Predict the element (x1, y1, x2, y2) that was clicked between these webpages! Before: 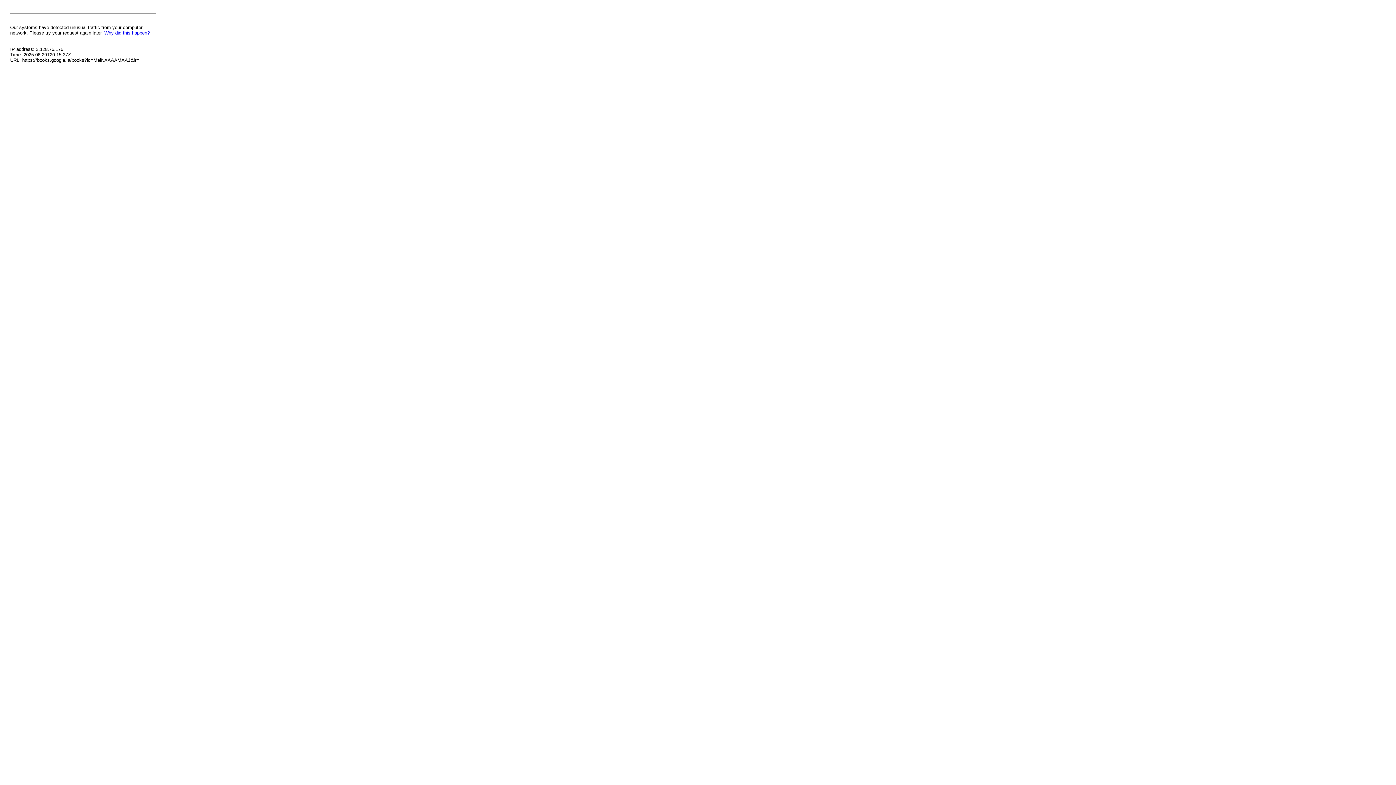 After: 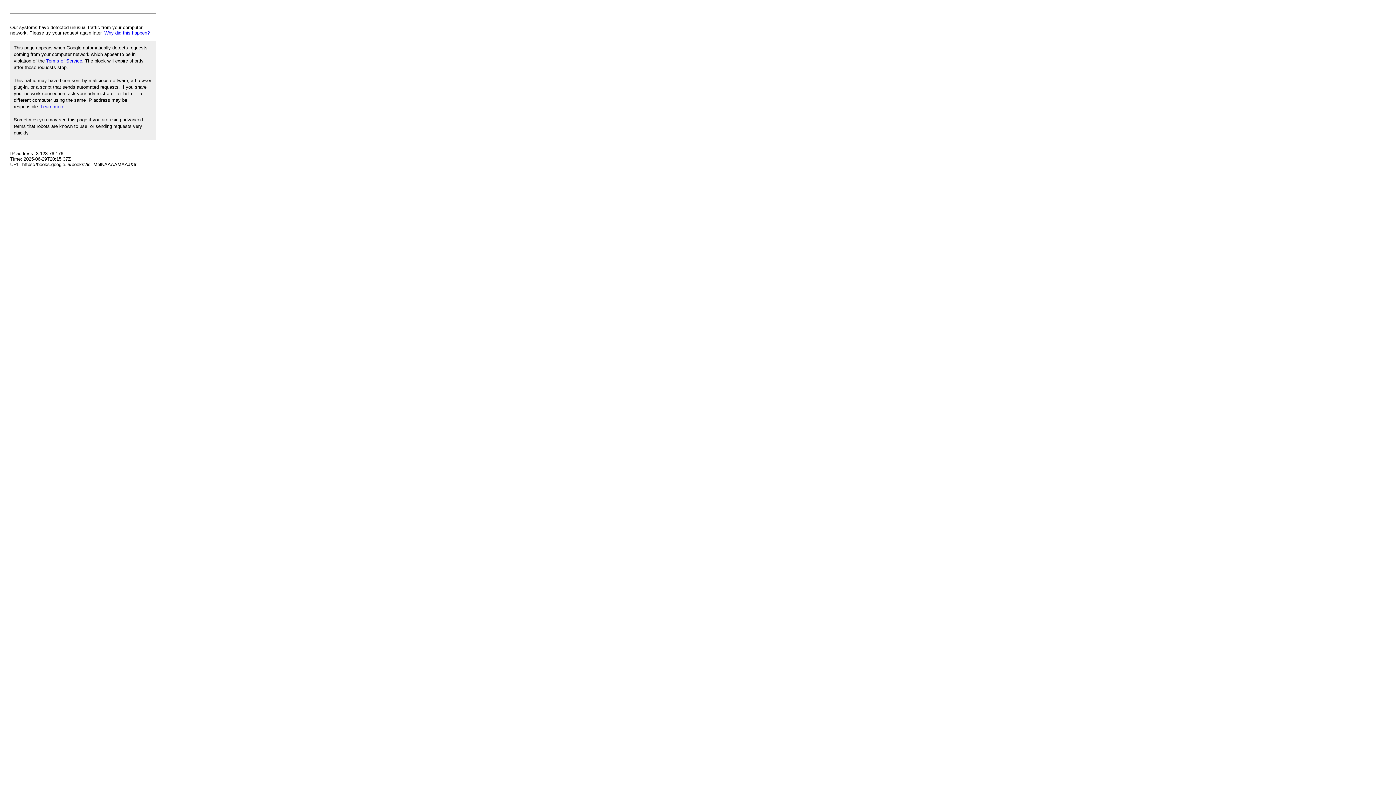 Action: bbox: (104, 30, 149, 35) label: Why did this happen?